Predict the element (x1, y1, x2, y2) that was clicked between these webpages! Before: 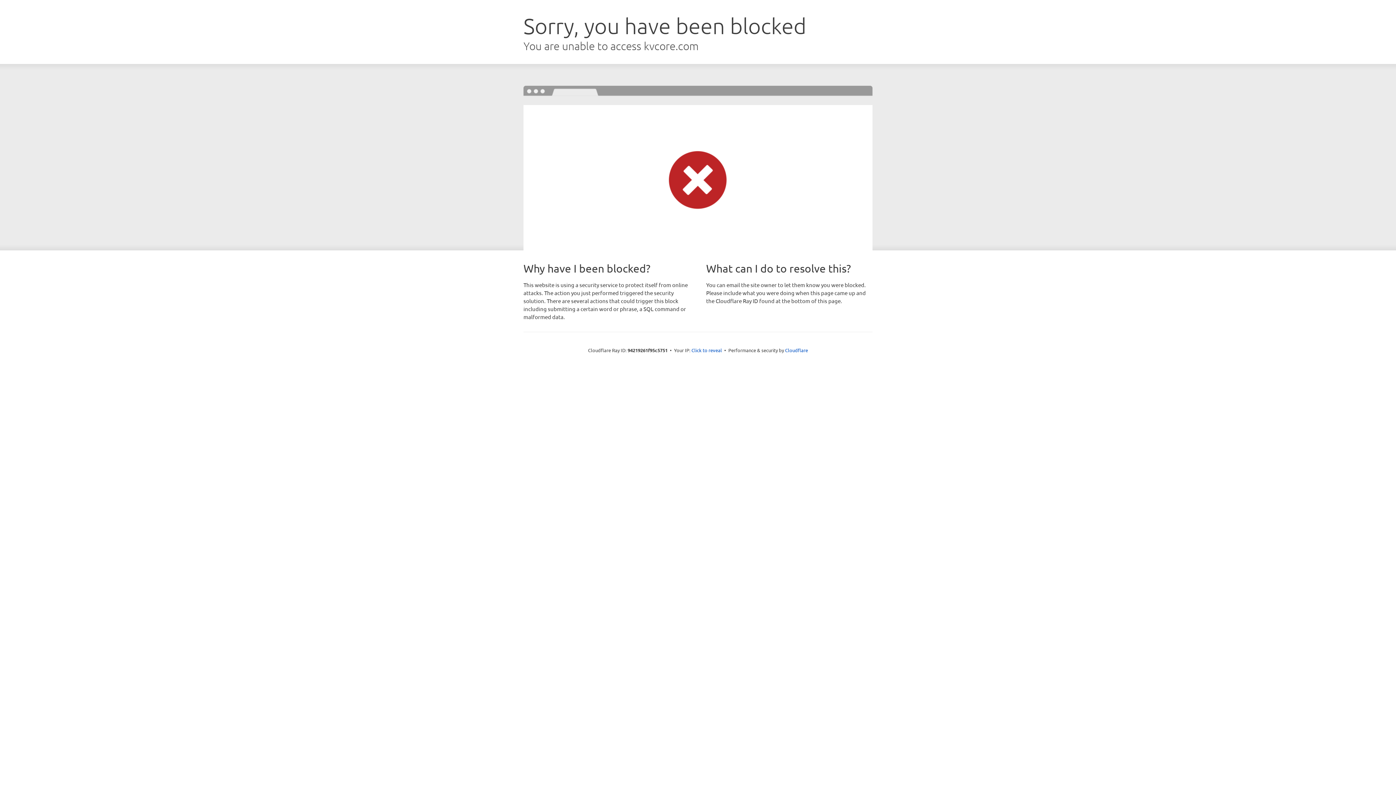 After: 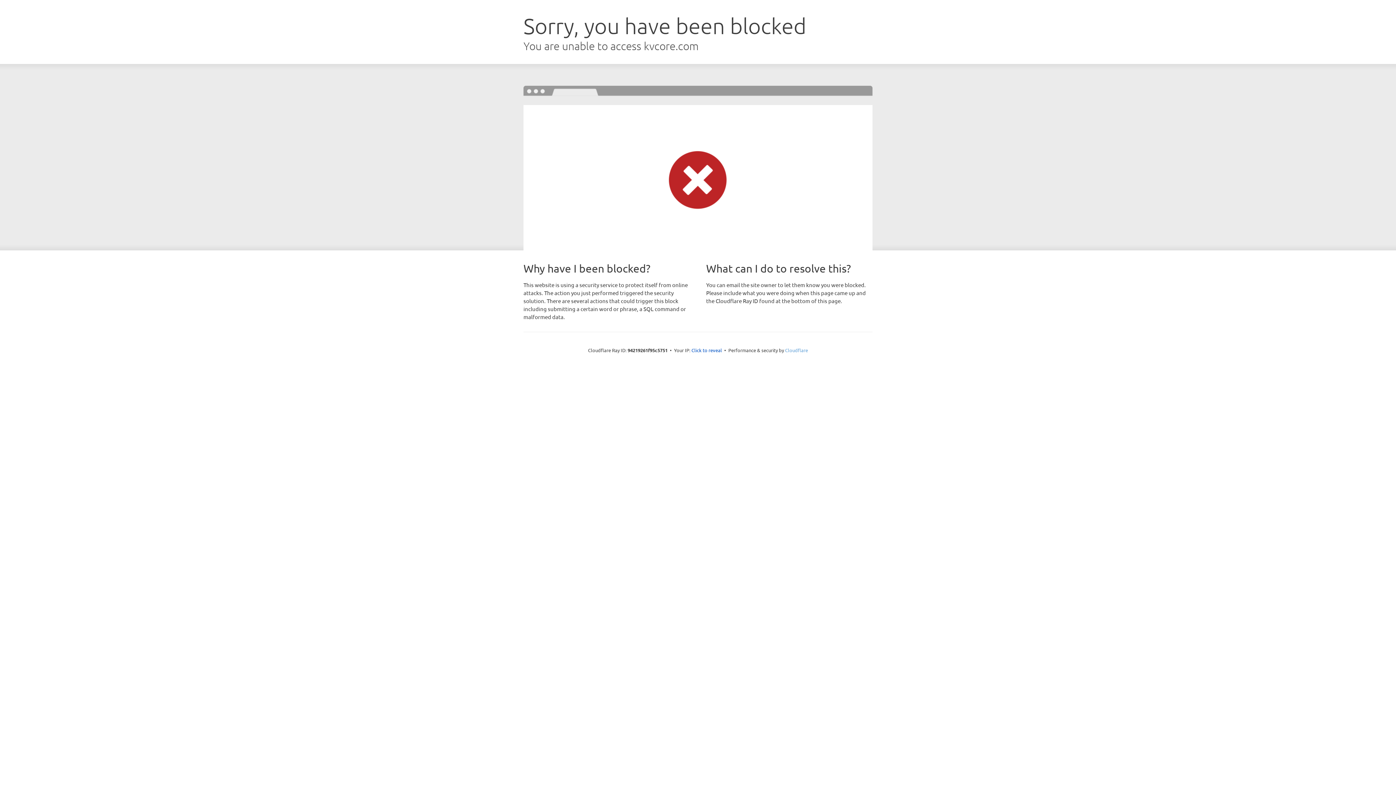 Action: label: Cloudflare bbox: (785, 347, 808, 353)